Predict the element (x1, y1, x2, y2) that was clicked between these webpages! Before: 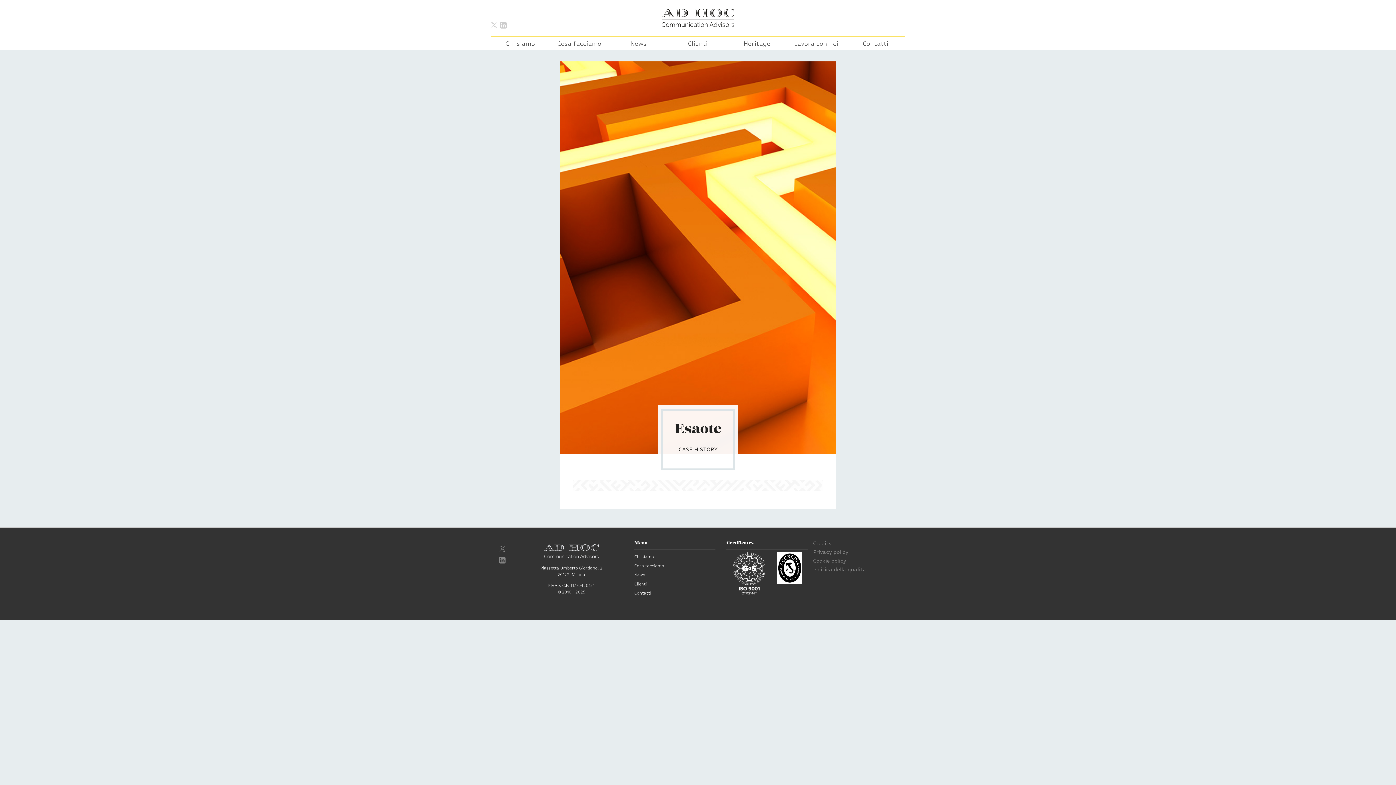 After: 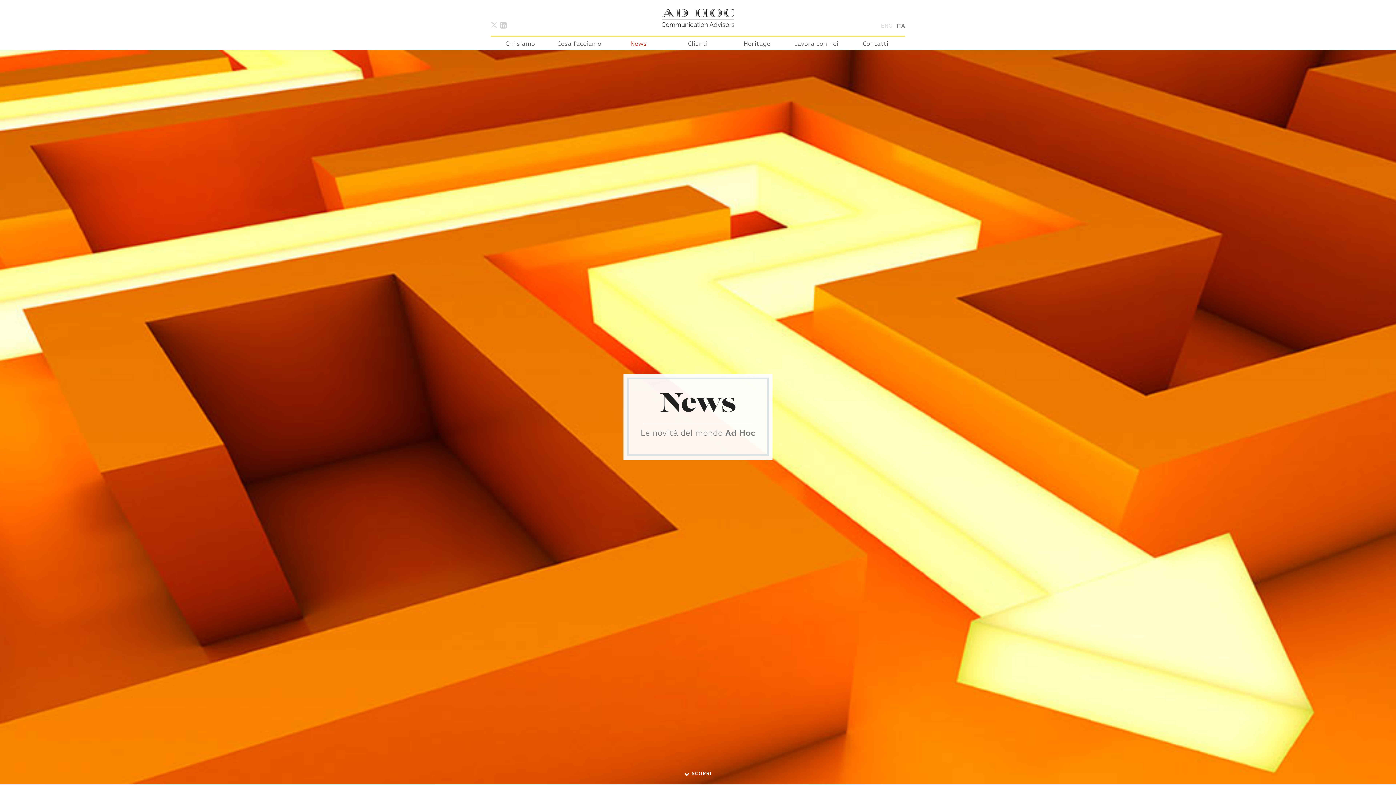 Action: label: News bbox: (634, 573, 645, 577)